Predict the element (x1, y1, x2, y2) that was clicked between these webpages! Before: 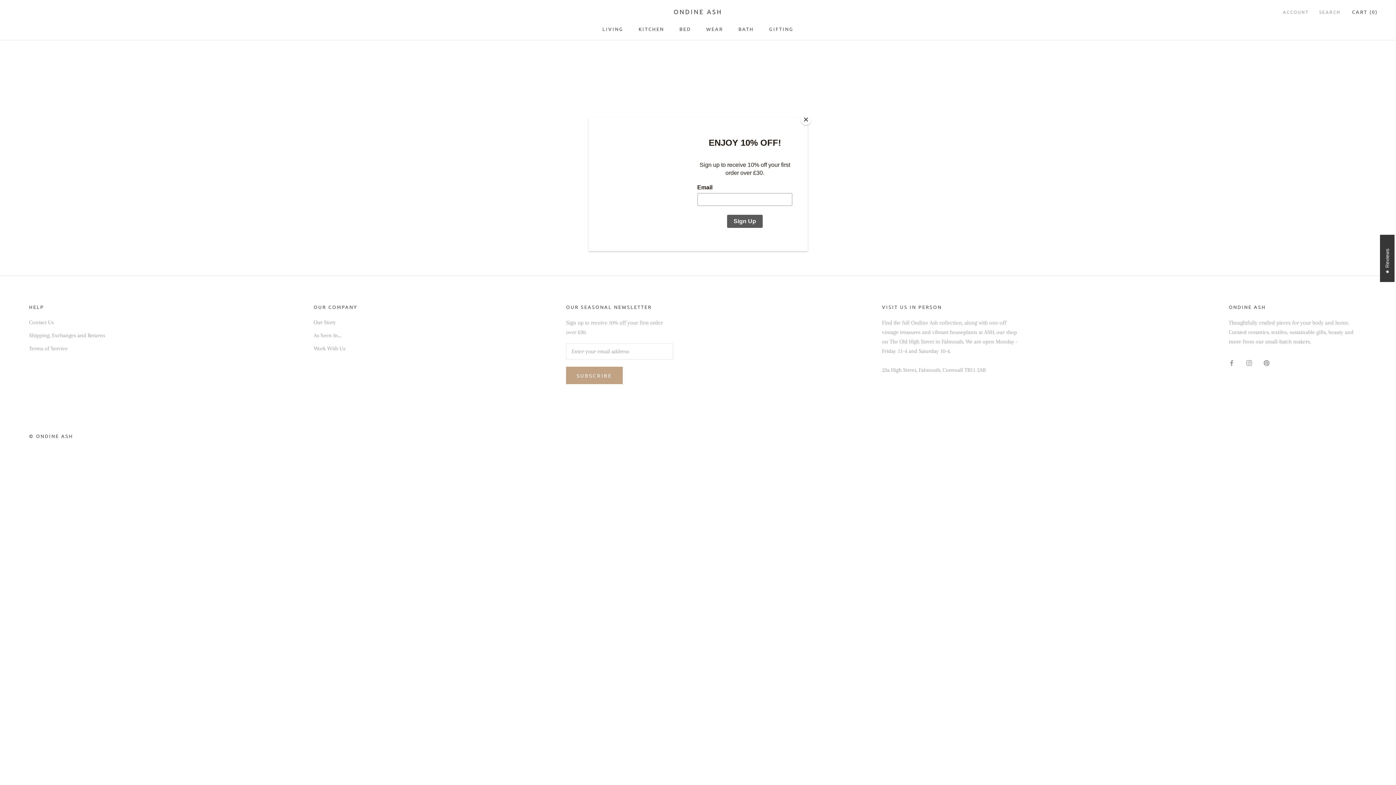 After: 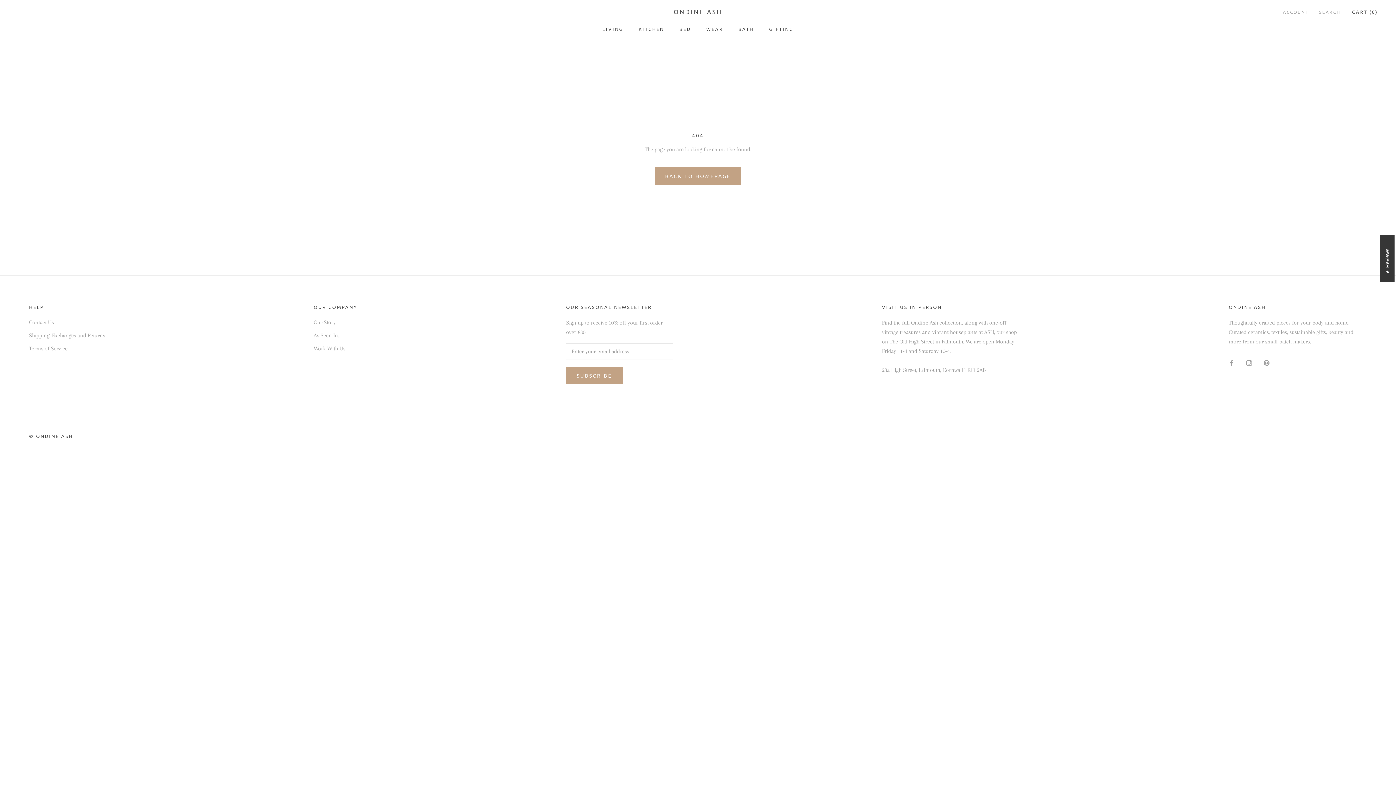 Action: bbox: (800, 114, 811, 125) label: Close